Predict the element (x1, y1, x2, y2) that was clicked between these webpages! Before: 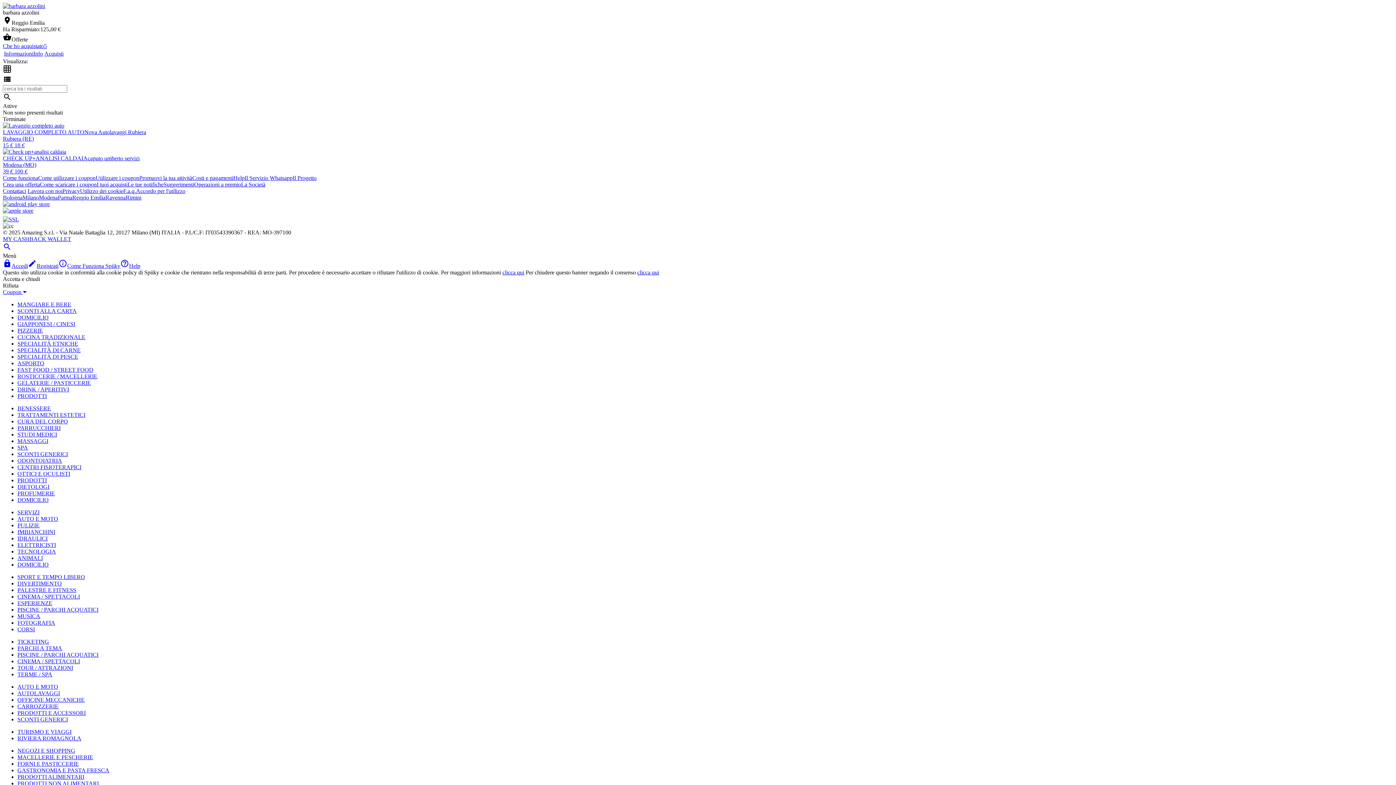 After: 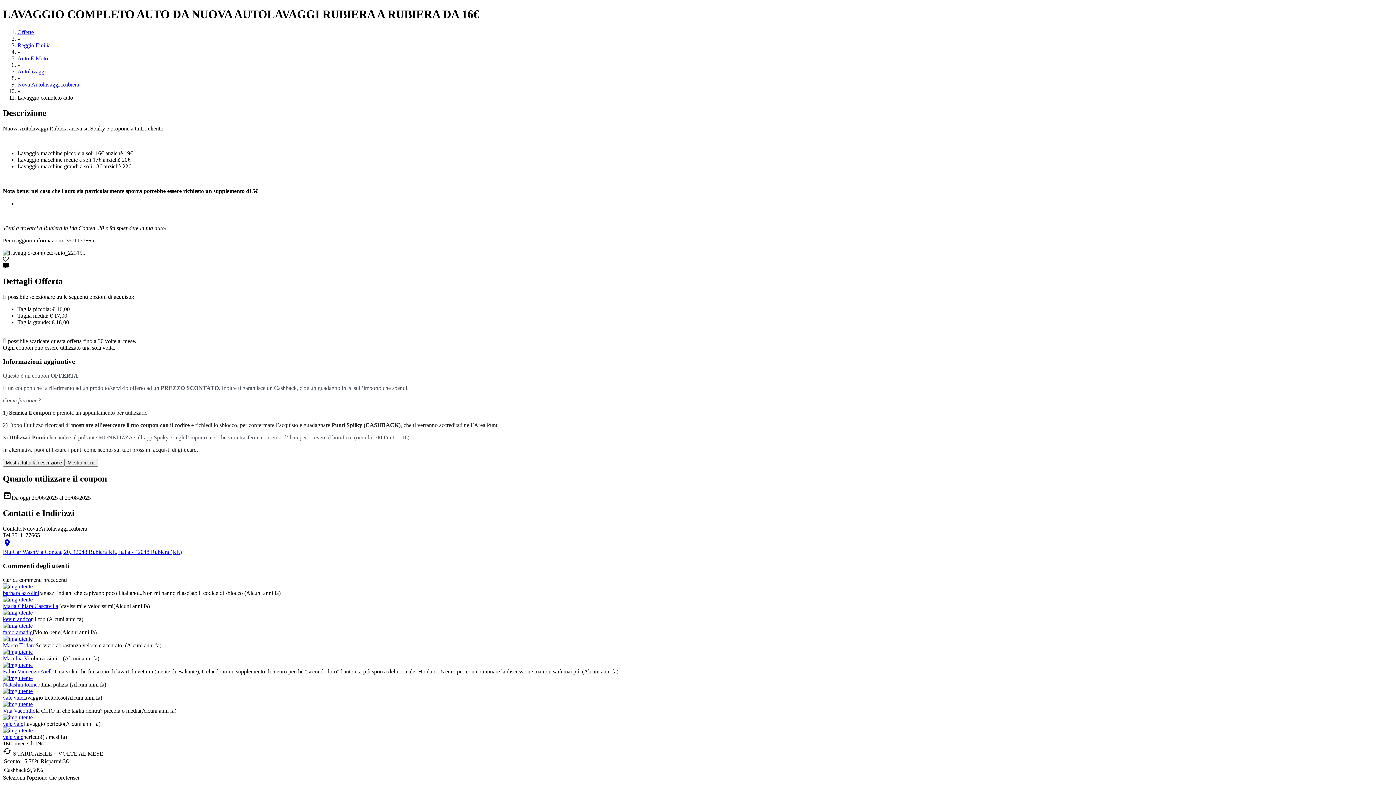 Action: bbox: (2, 122, 64, 128)